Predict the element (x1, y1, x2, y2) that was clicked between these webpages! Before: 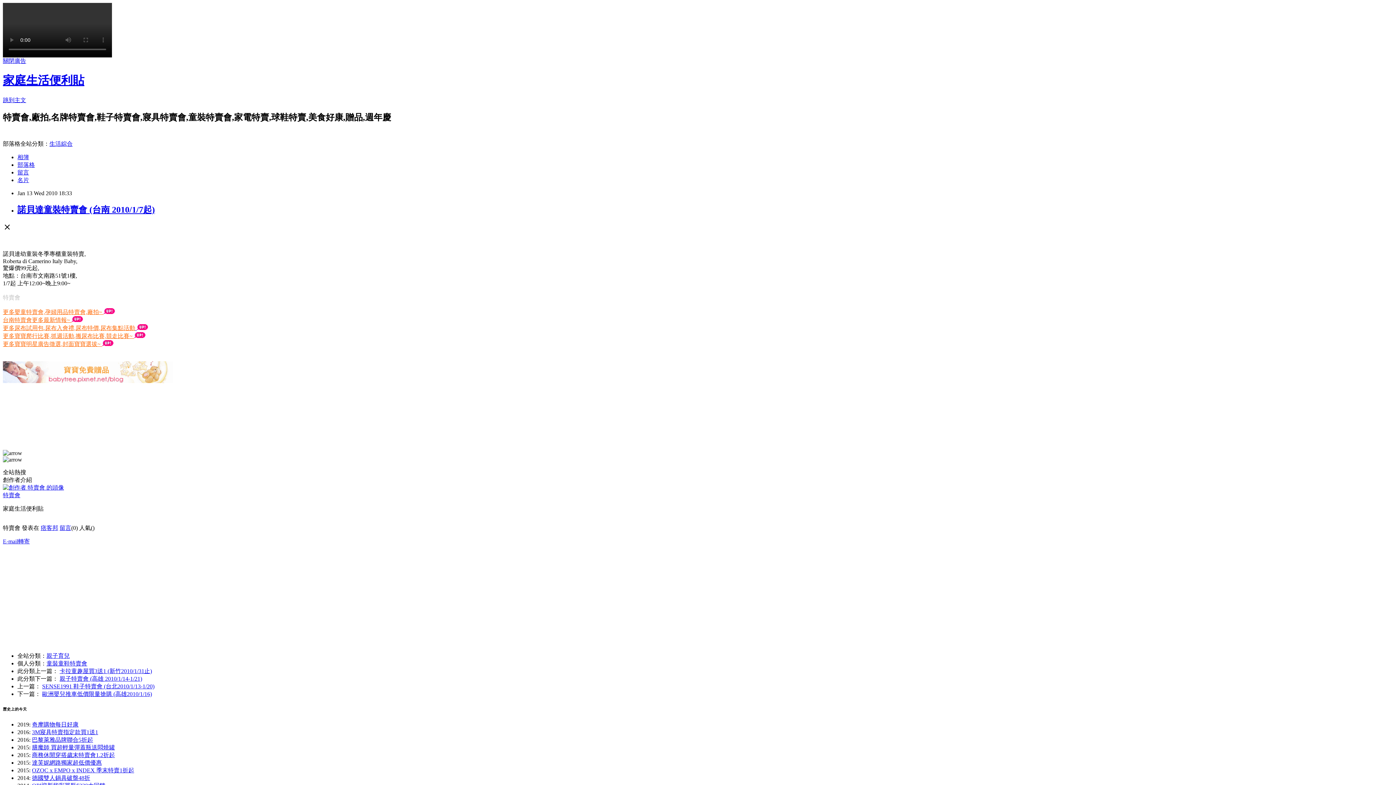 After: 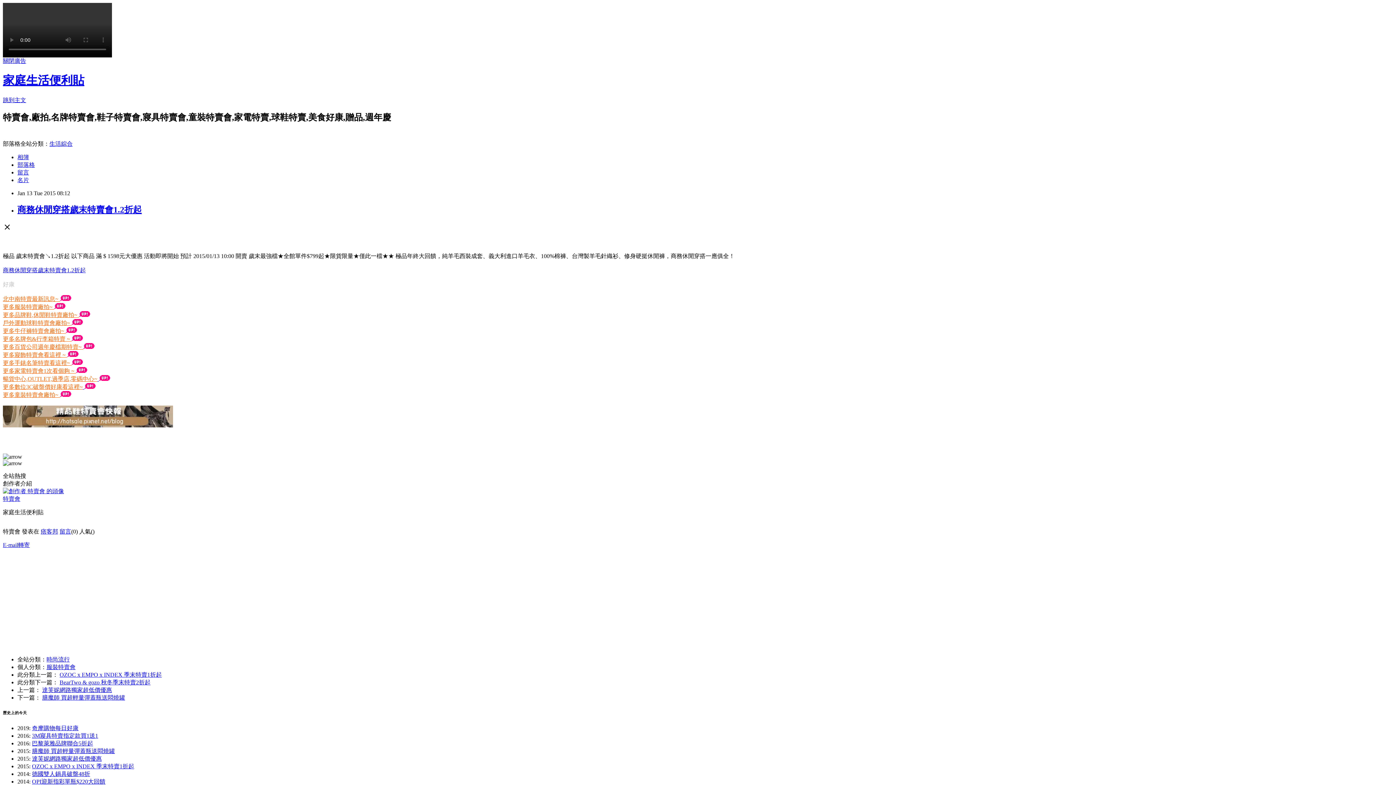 Action: bbox: (32, 752, 114, 758) label: 商務休閒穿搭歲末特賣會1.2折起